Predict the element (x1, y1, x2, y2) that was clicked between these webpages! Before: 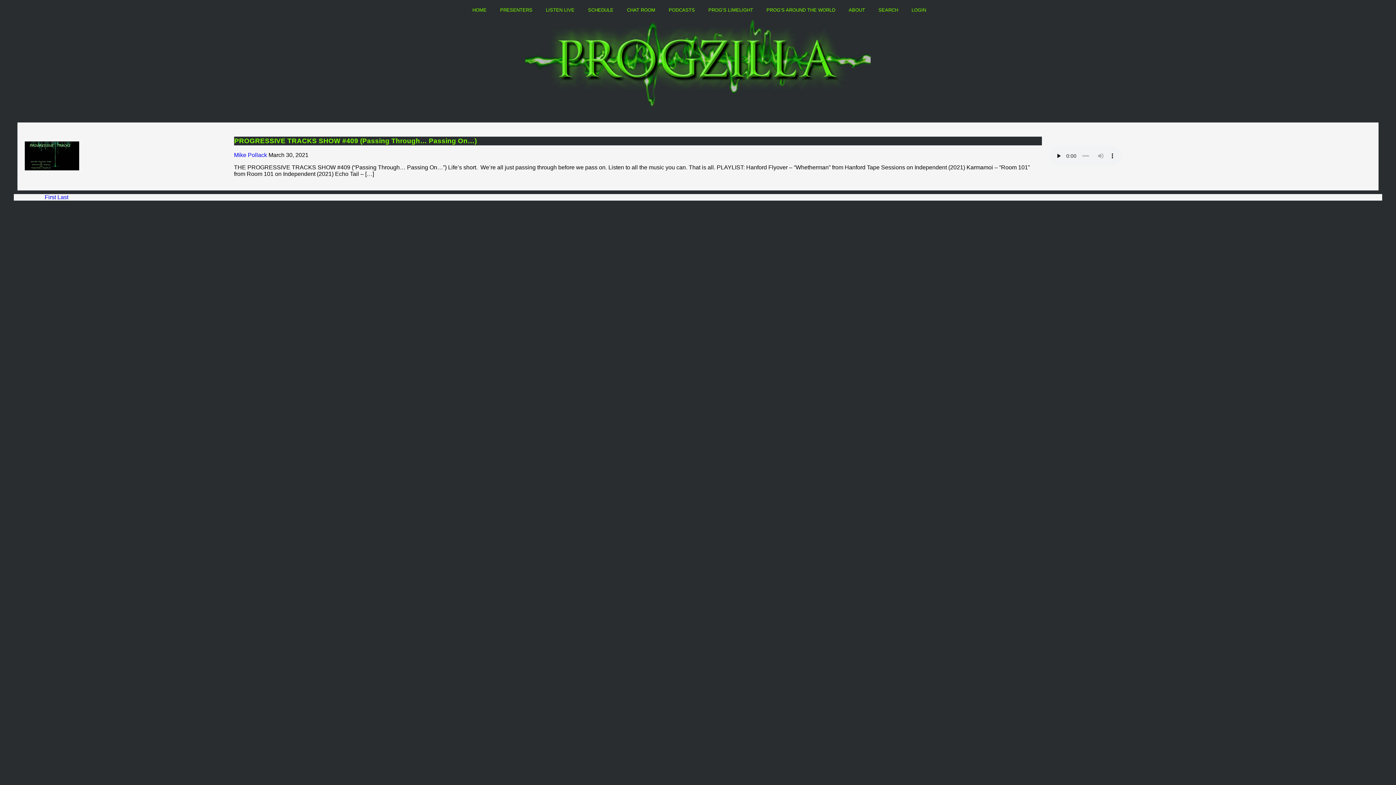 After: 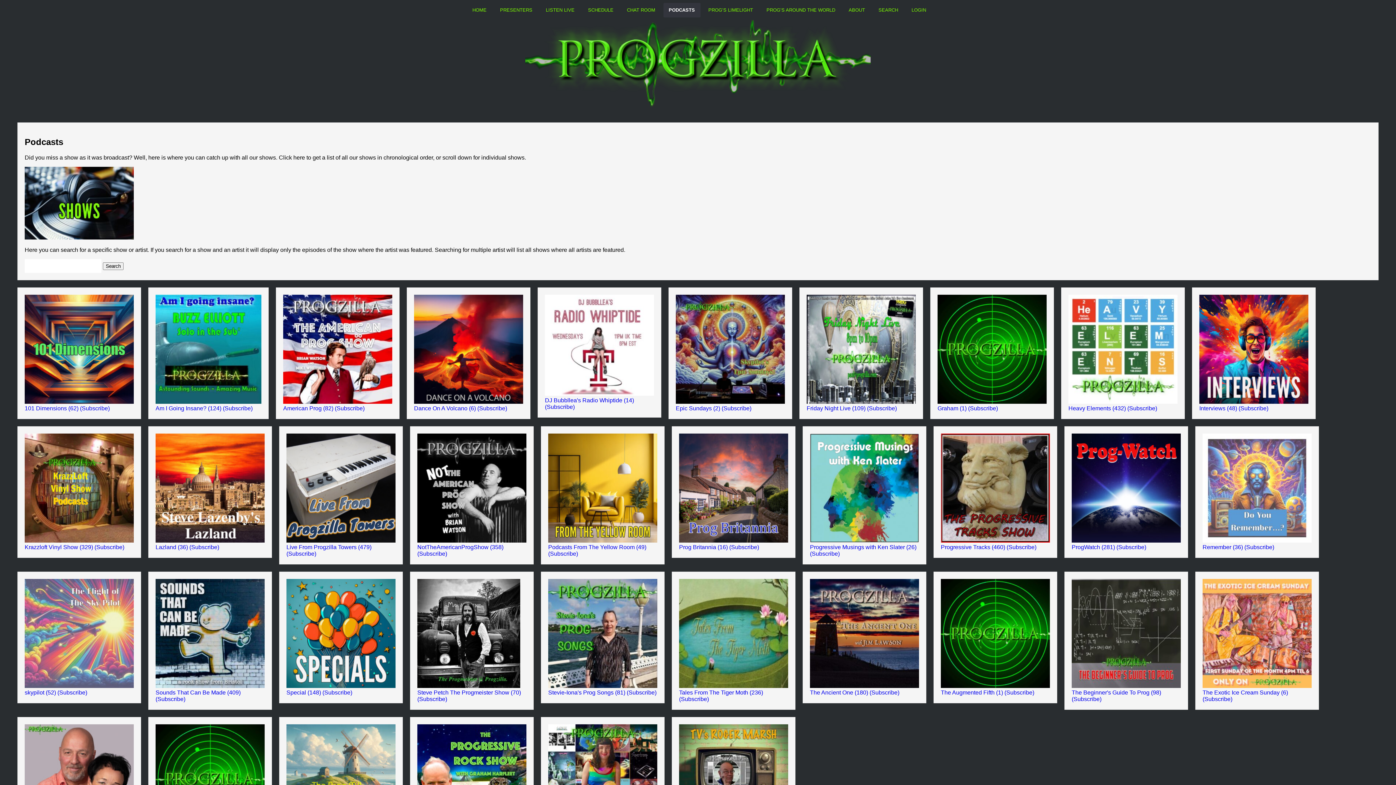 Action: bbox: (663, 2, 700, 17) label: PODCASTS